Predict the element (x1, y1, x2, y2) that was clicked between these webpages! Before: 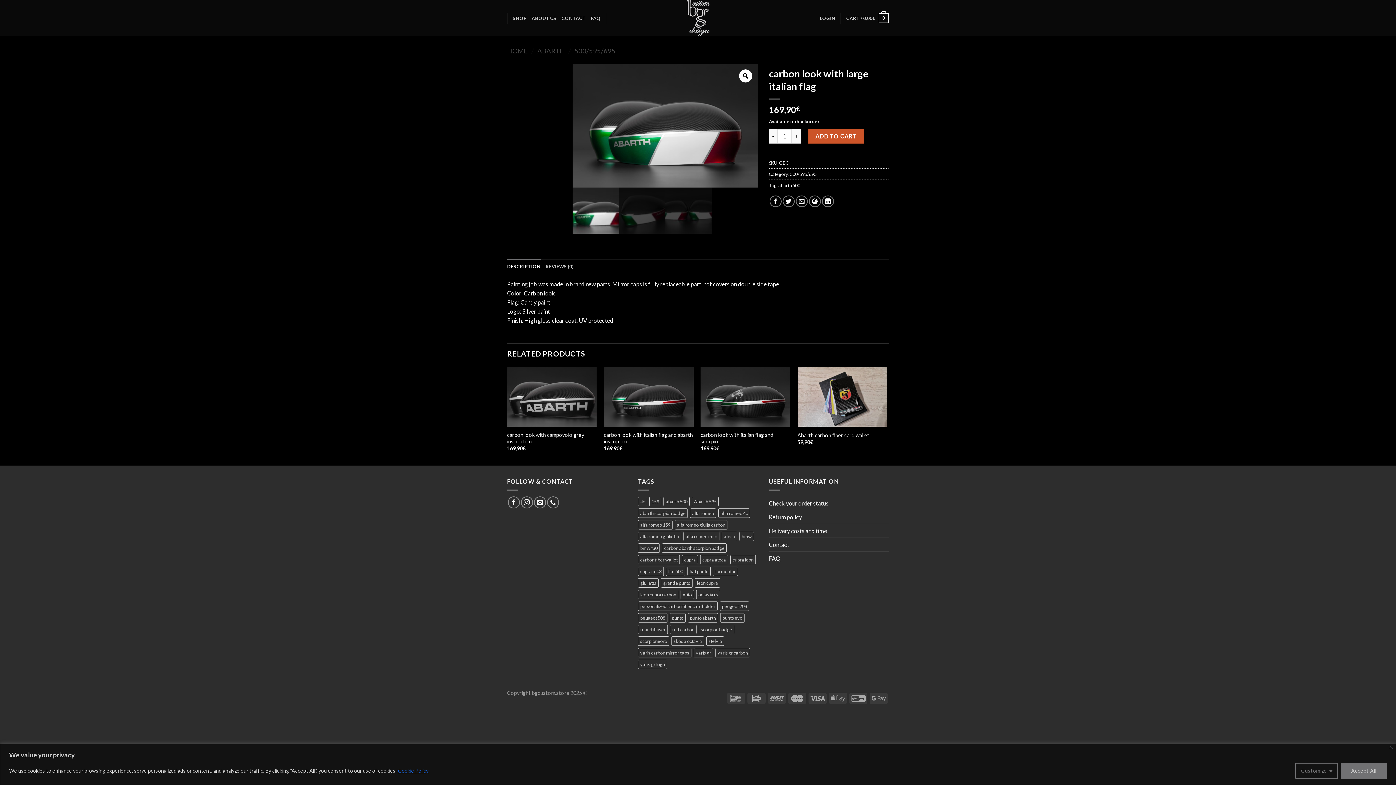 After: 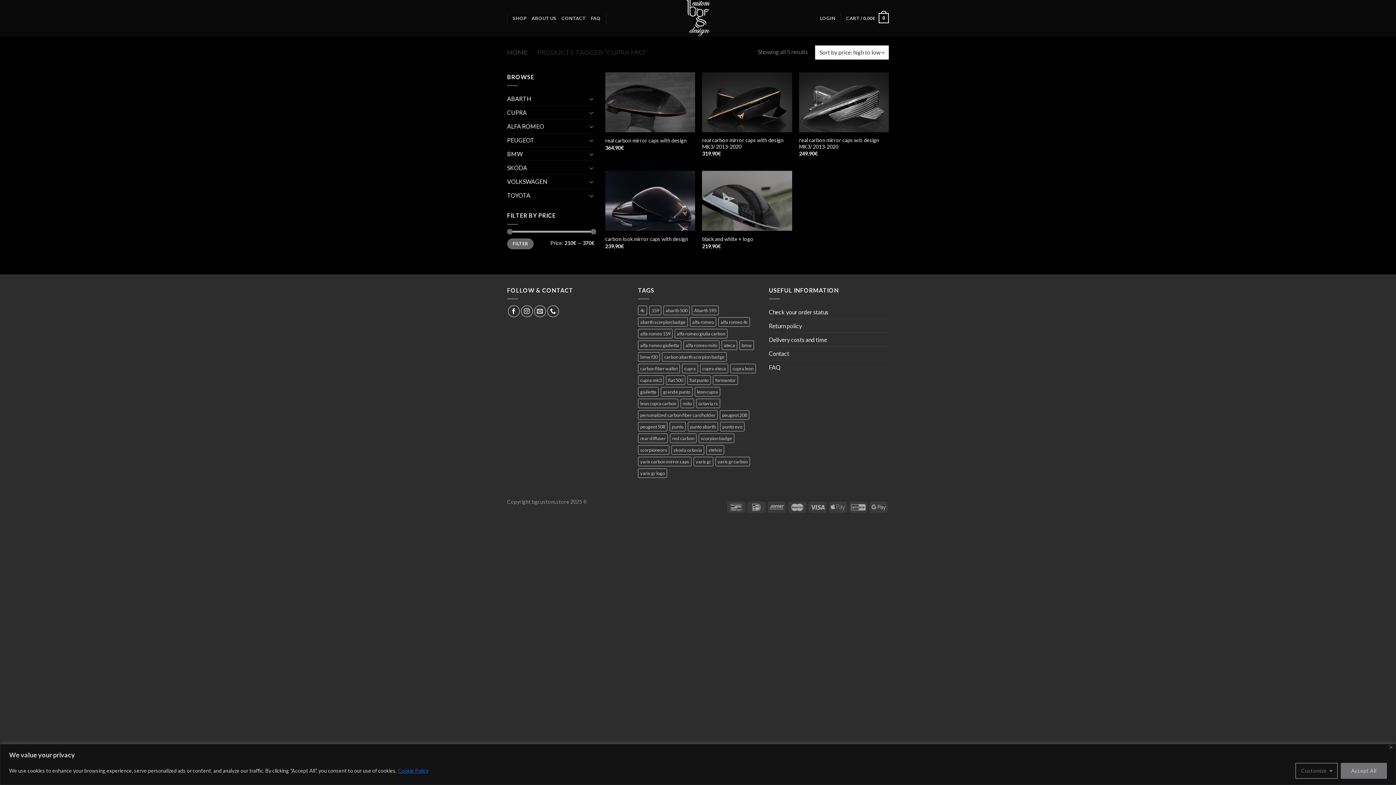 Action: label: cupra mk3 (5 products) bbox: (638, 567, 664, 576)